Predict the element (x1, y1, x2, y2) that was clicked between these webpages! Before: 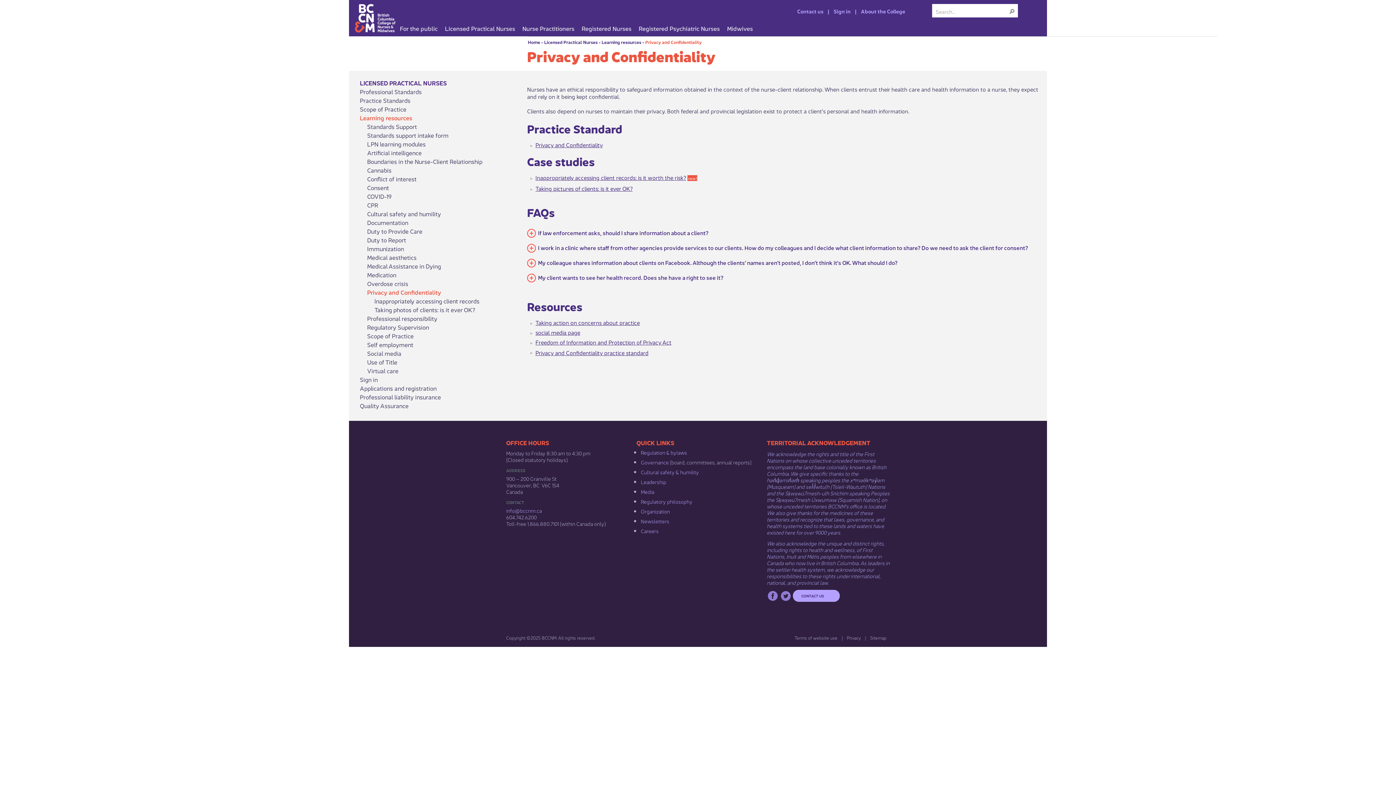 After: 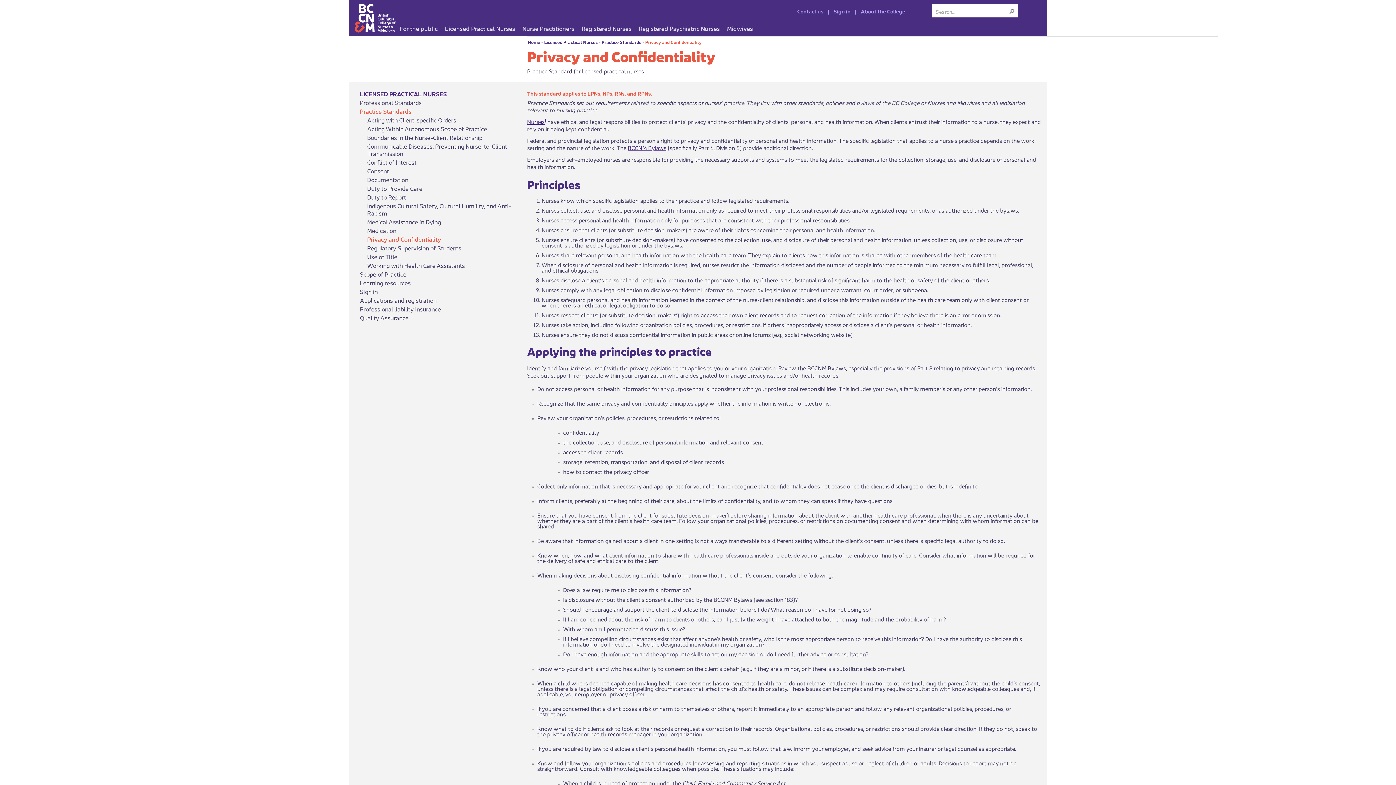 Action: bbox: (535, 348, 648, 356) label: Privacy and Confidentiality practice standard​